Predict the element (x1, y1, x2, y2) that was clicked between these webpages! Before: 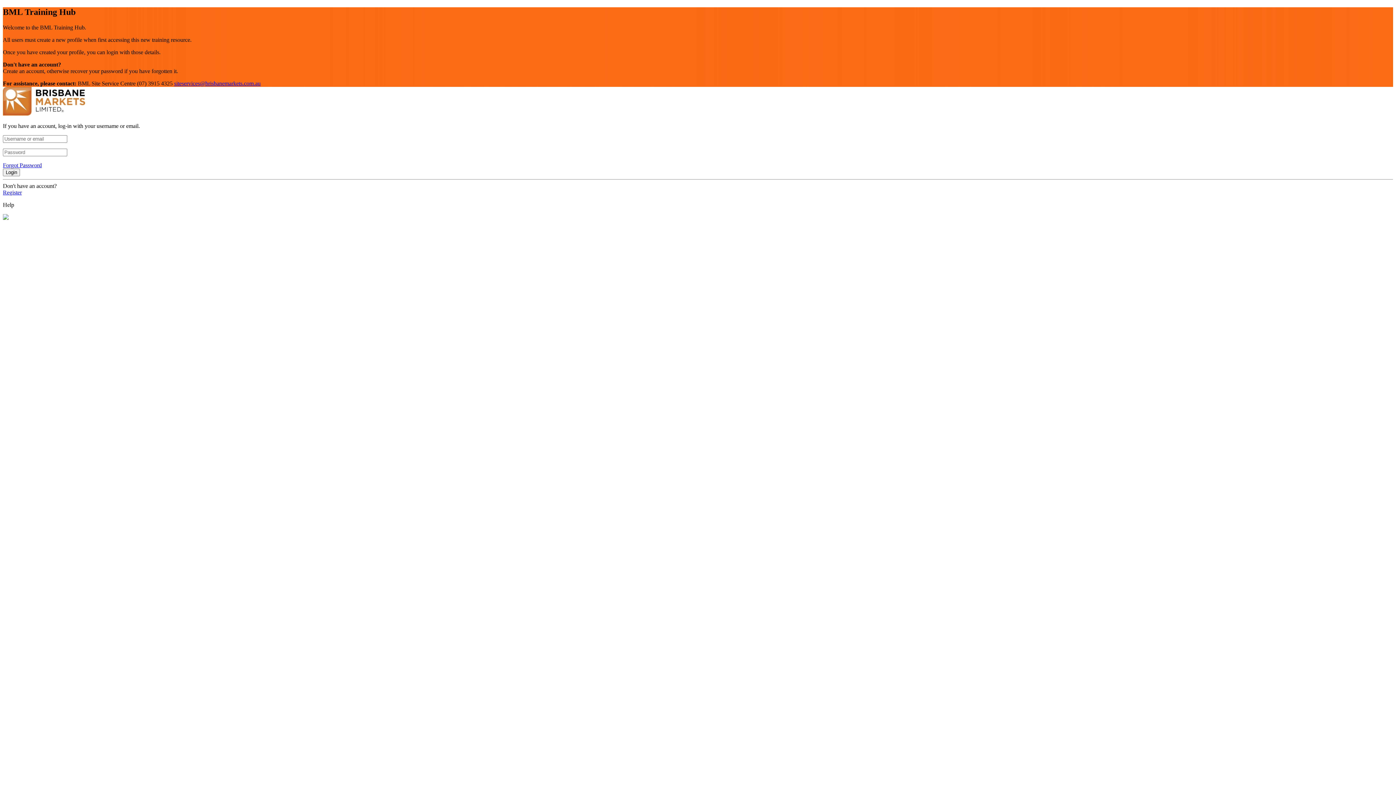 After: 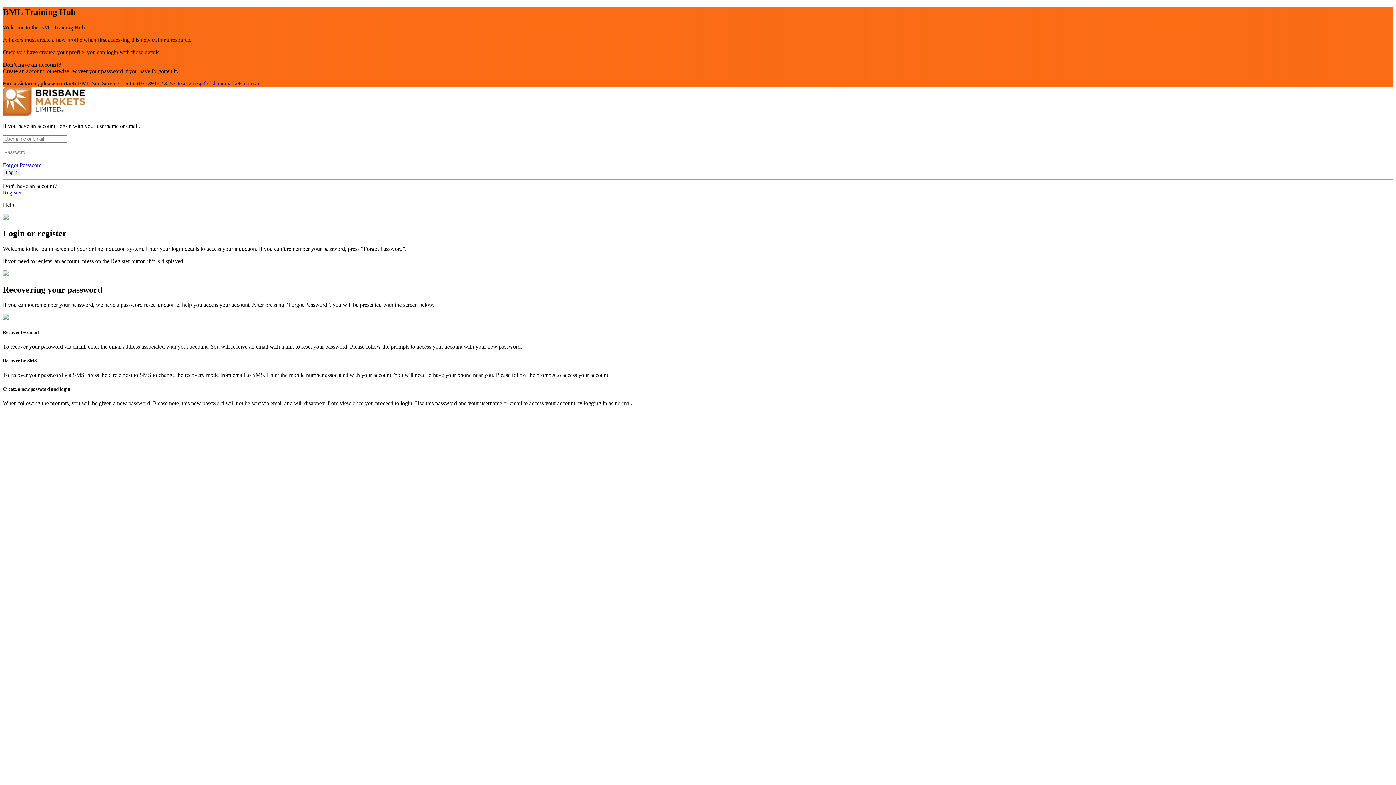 Action: label: Help bbox: (2, 201, 14, 207)